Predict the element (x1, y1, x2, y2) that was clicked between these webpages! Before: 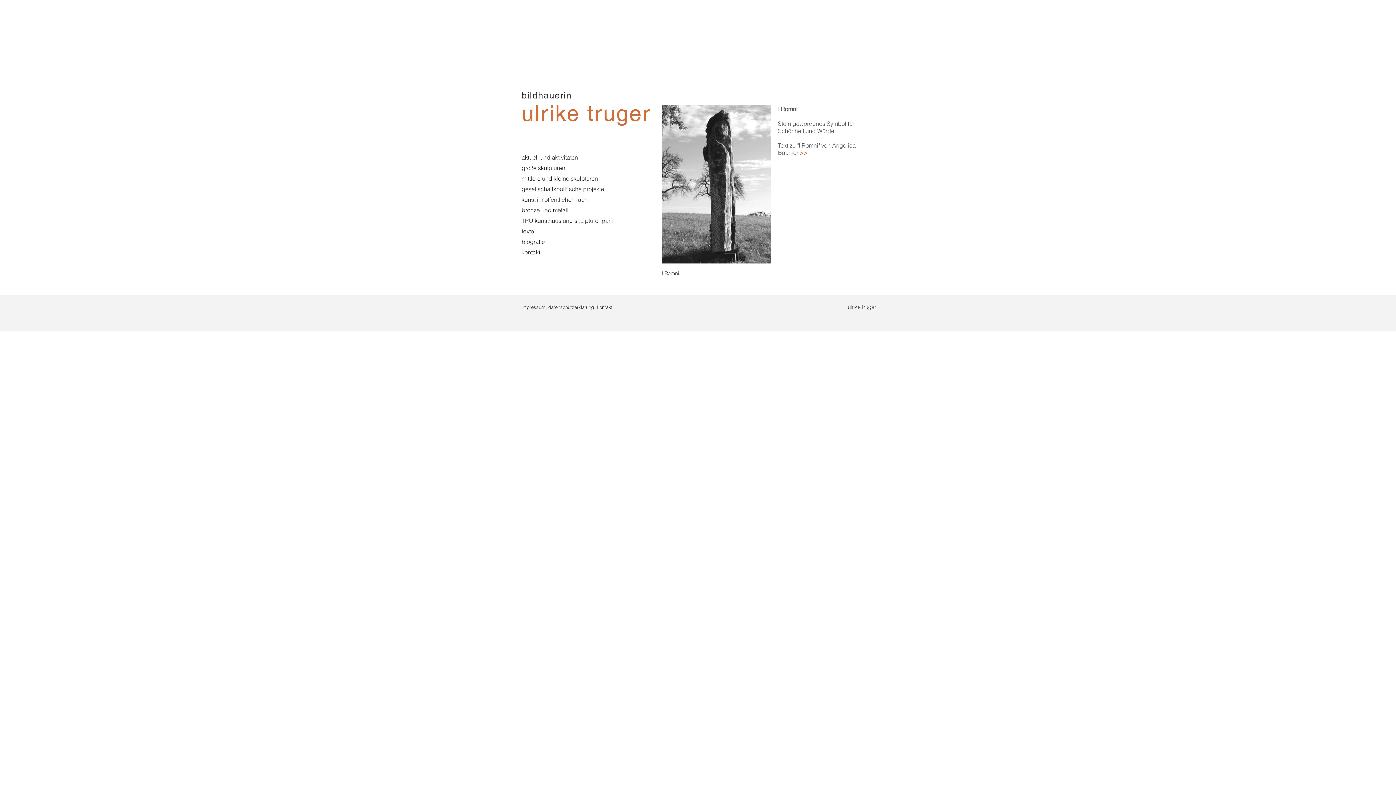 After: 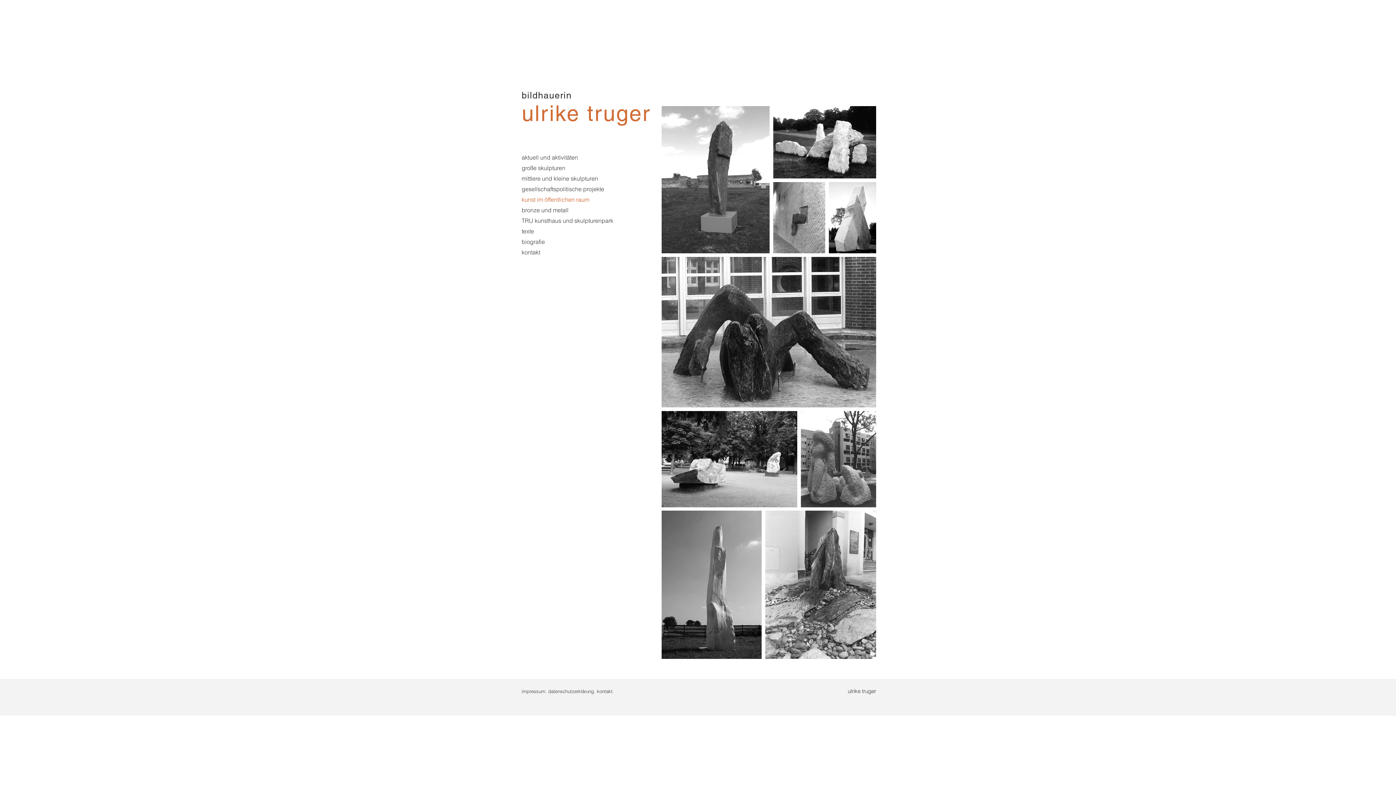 Action: bbox: (521, 194, 616, 205) label: kunst im öffentlichen raum